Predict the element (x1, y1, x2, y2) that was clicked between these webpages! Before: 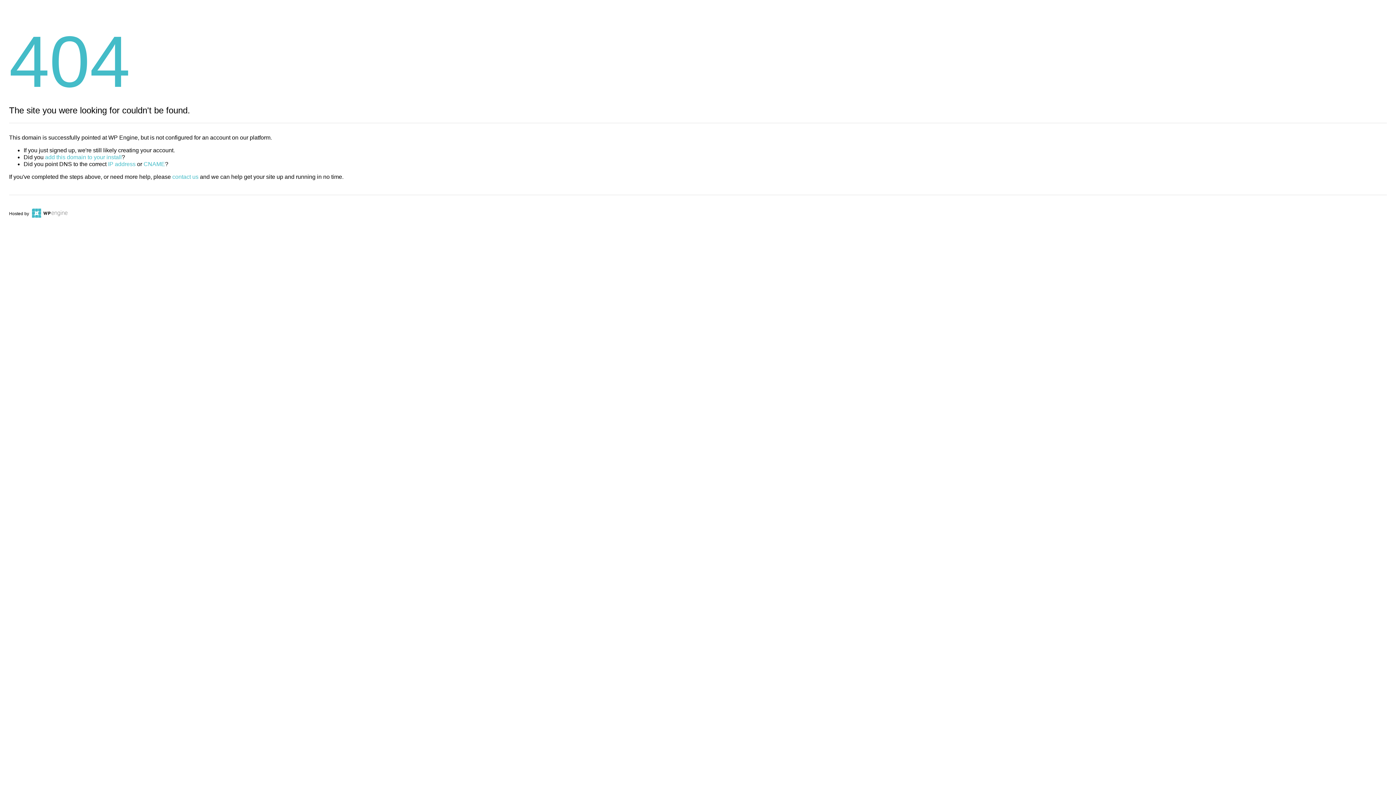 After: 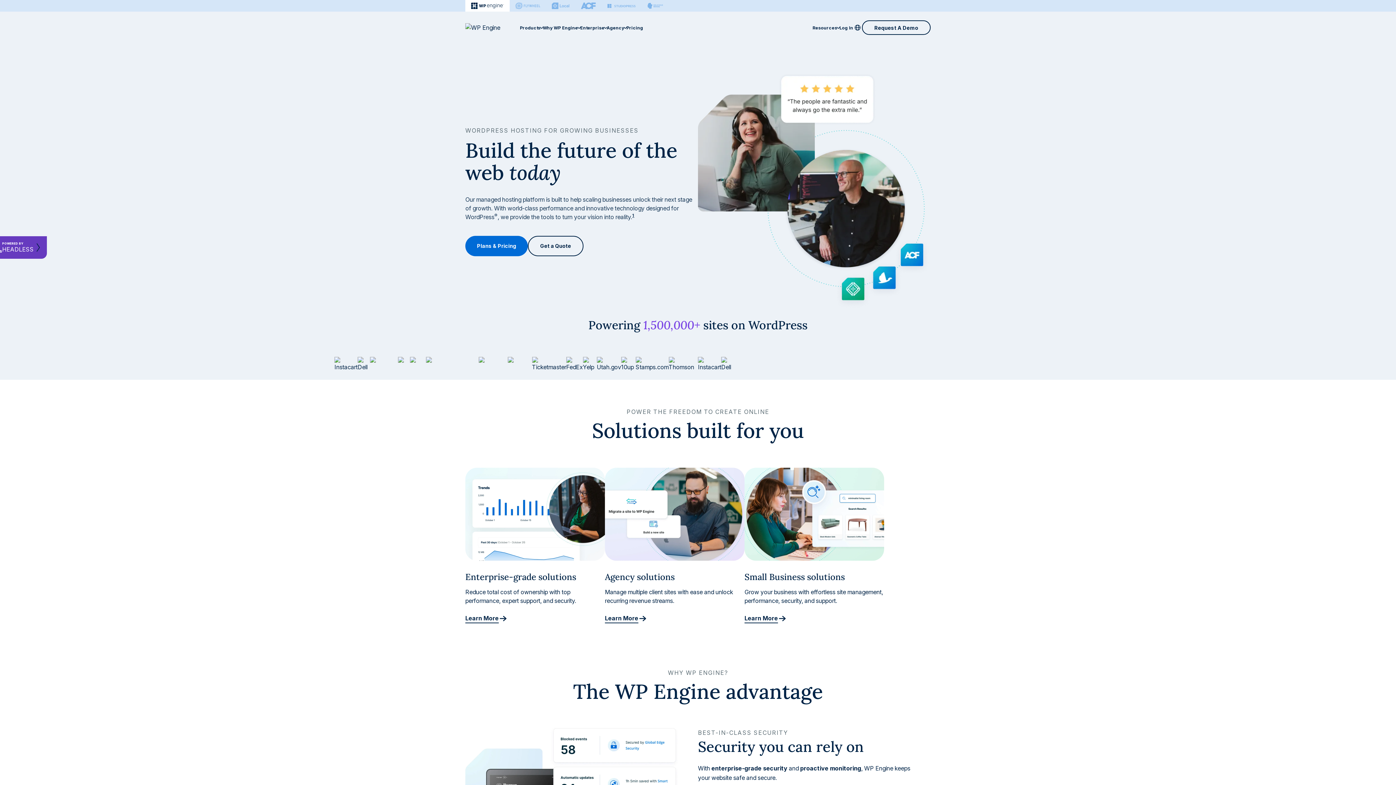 Action: bbox: (30, 211, 67, 216)